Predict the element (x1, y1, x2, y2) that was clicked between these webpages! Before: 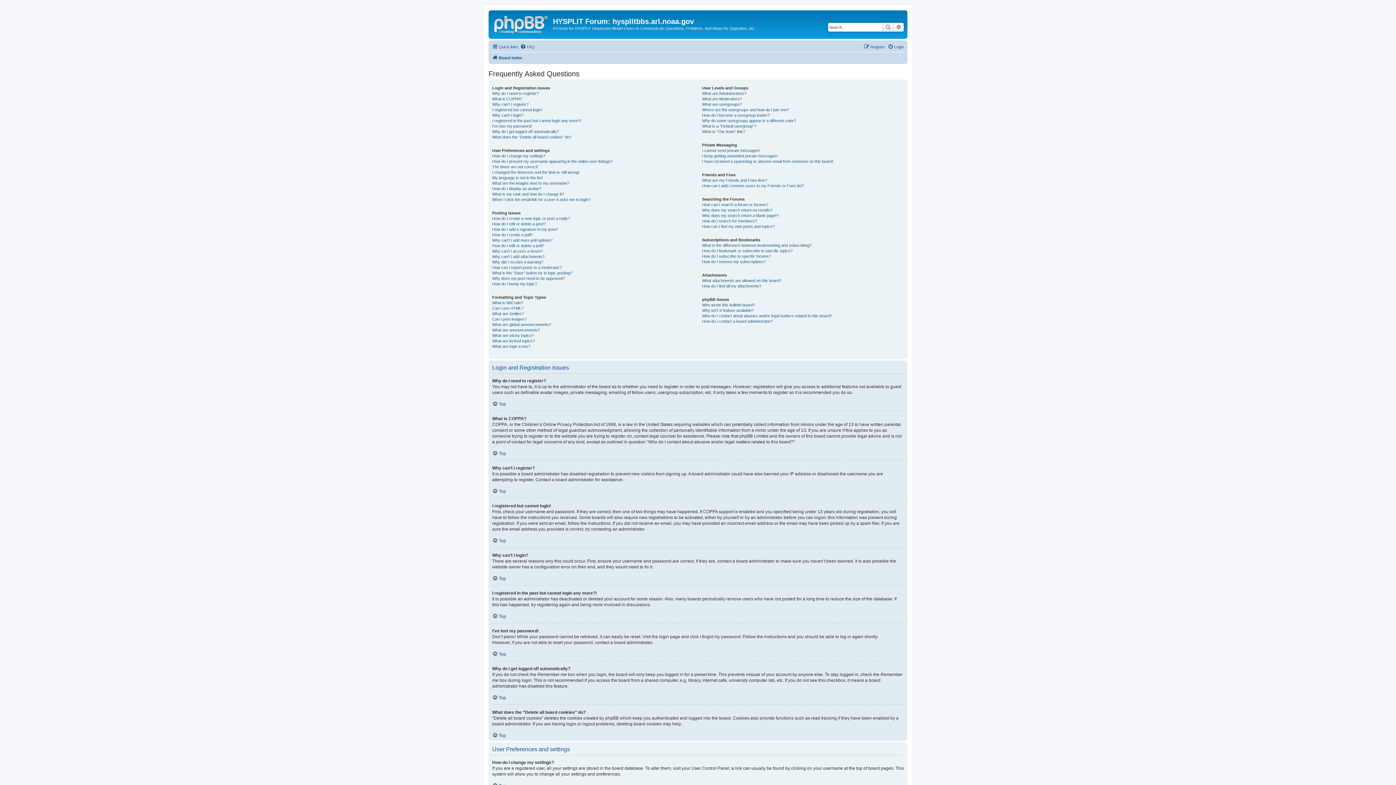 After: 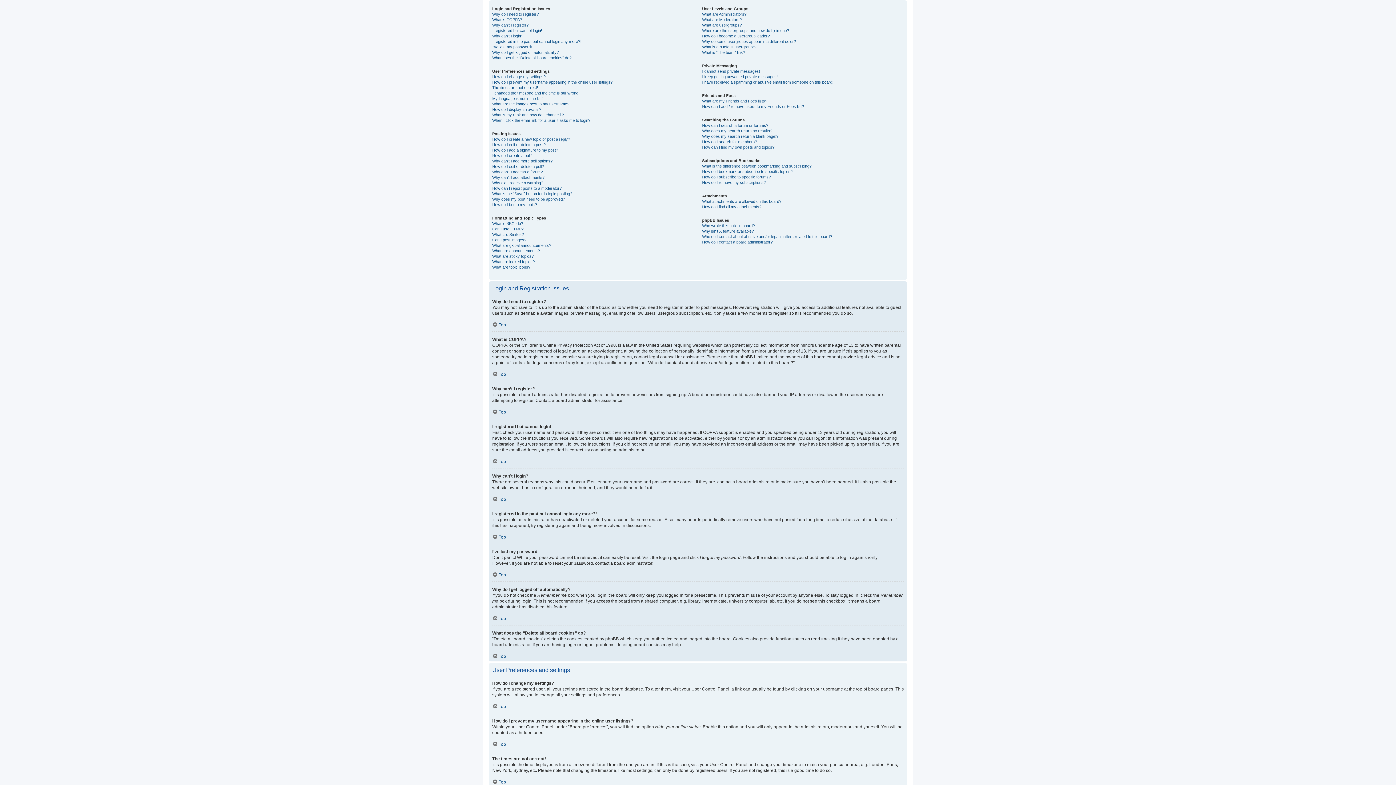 Action: label: Top bbox: (492, 401, 506, 406)